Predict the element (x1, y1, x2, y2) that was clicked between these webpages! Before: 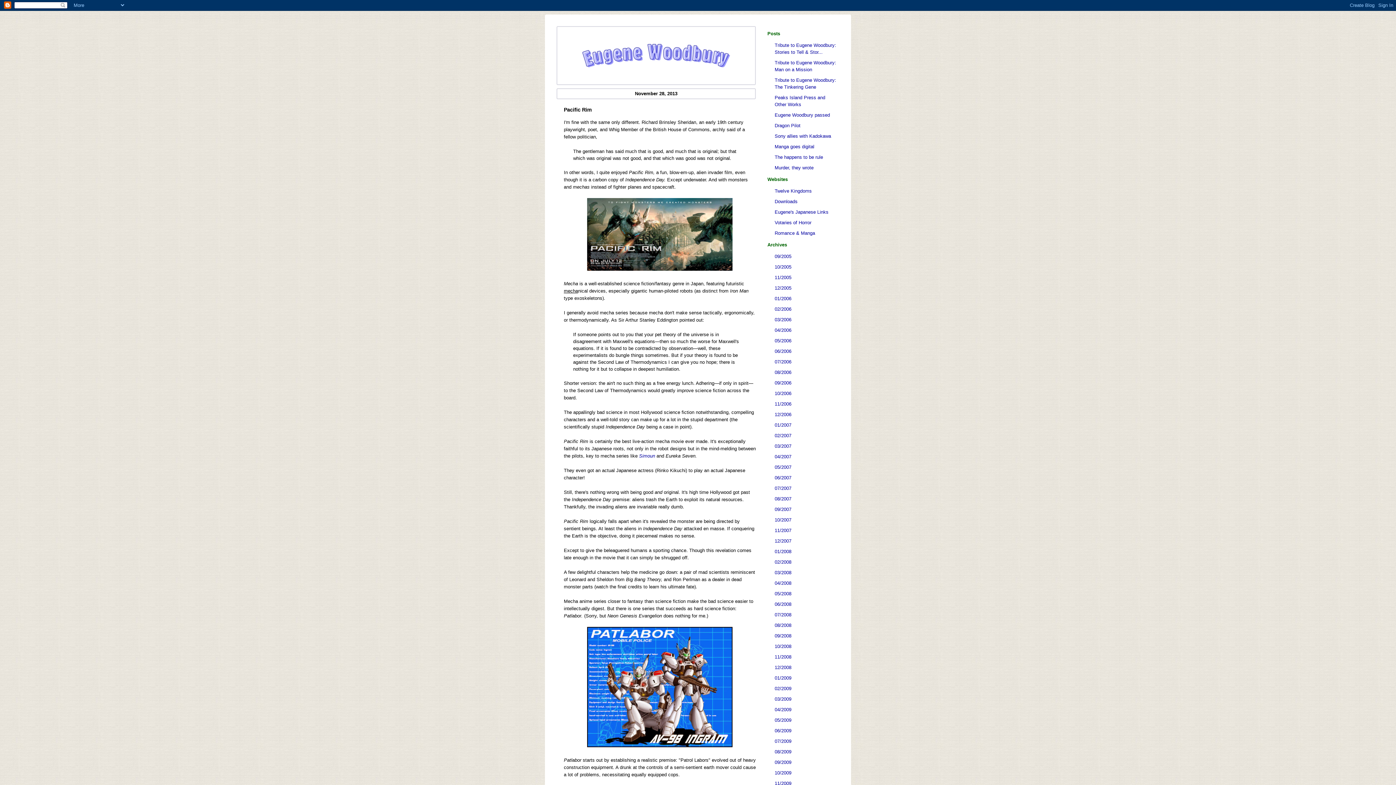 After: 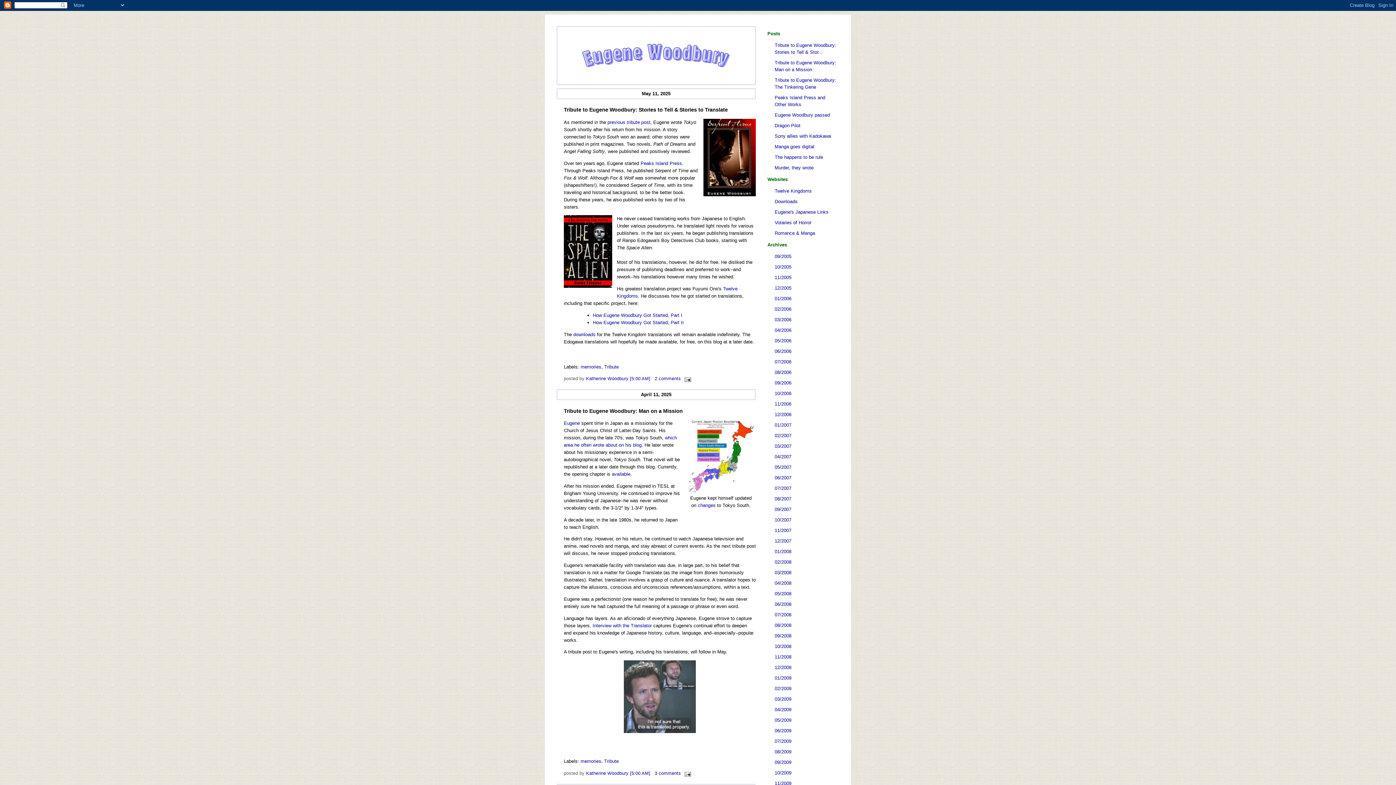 Action: bbox: (557, 26, 755, 84)